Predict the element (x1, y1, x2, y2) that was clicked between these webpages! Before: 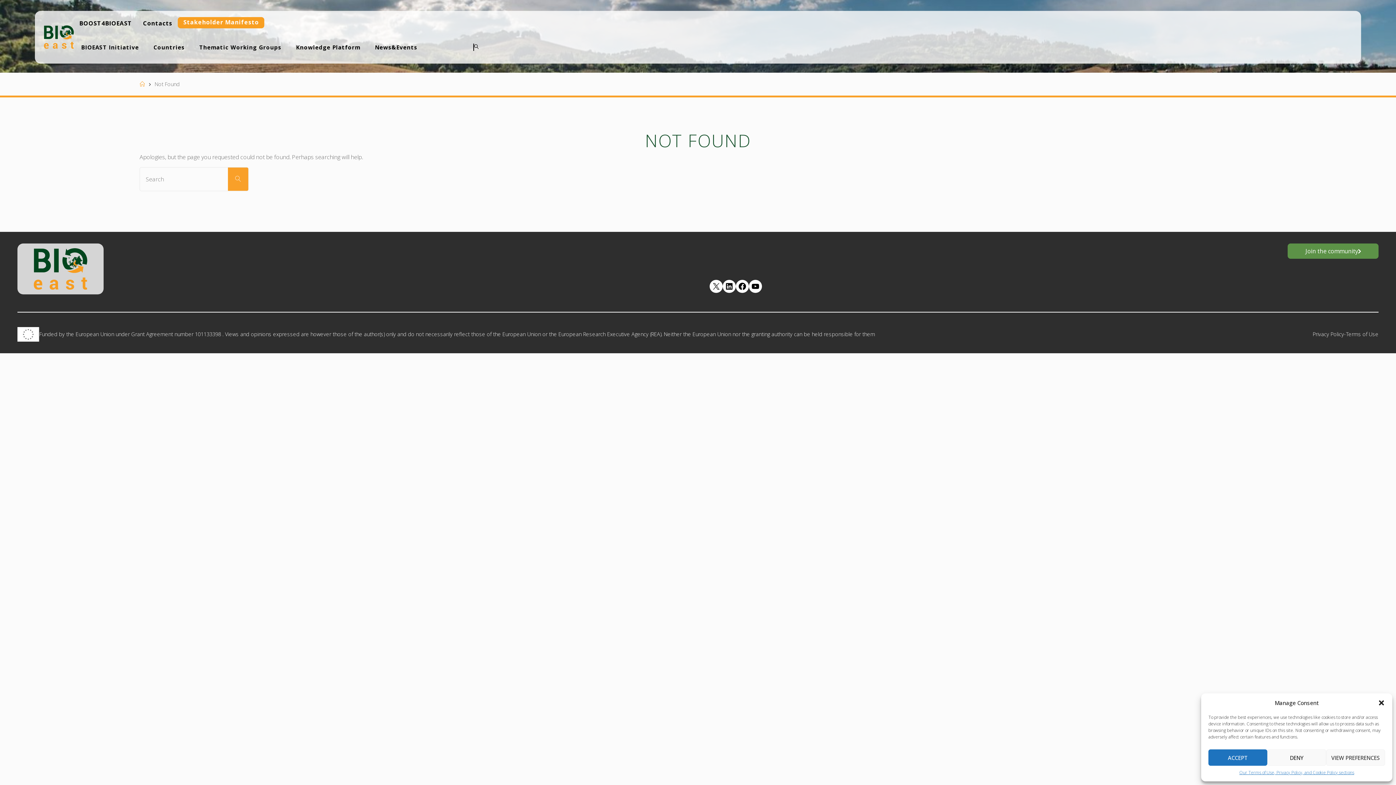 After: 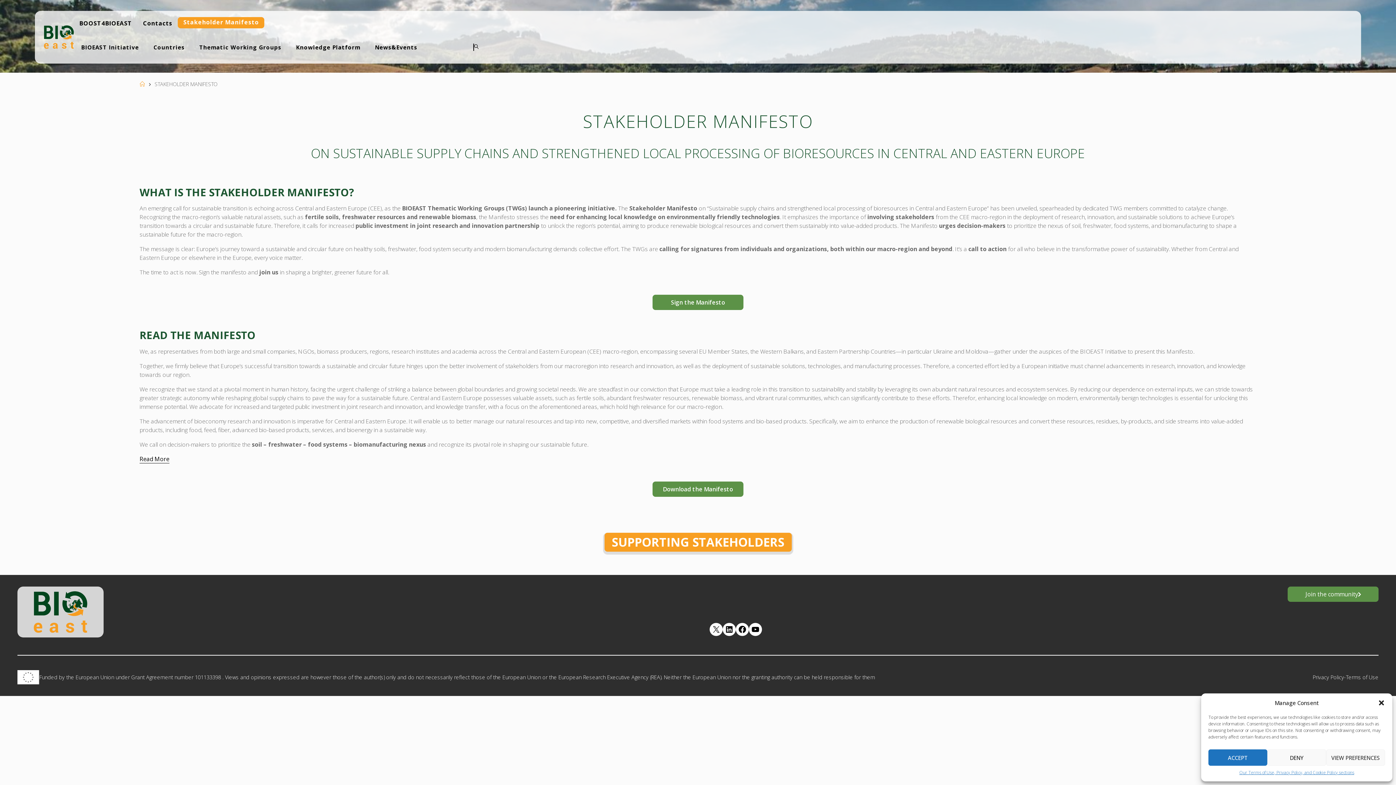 Action: bbox: (177, 16, 264, 28) label: Stakeholder Manifesto